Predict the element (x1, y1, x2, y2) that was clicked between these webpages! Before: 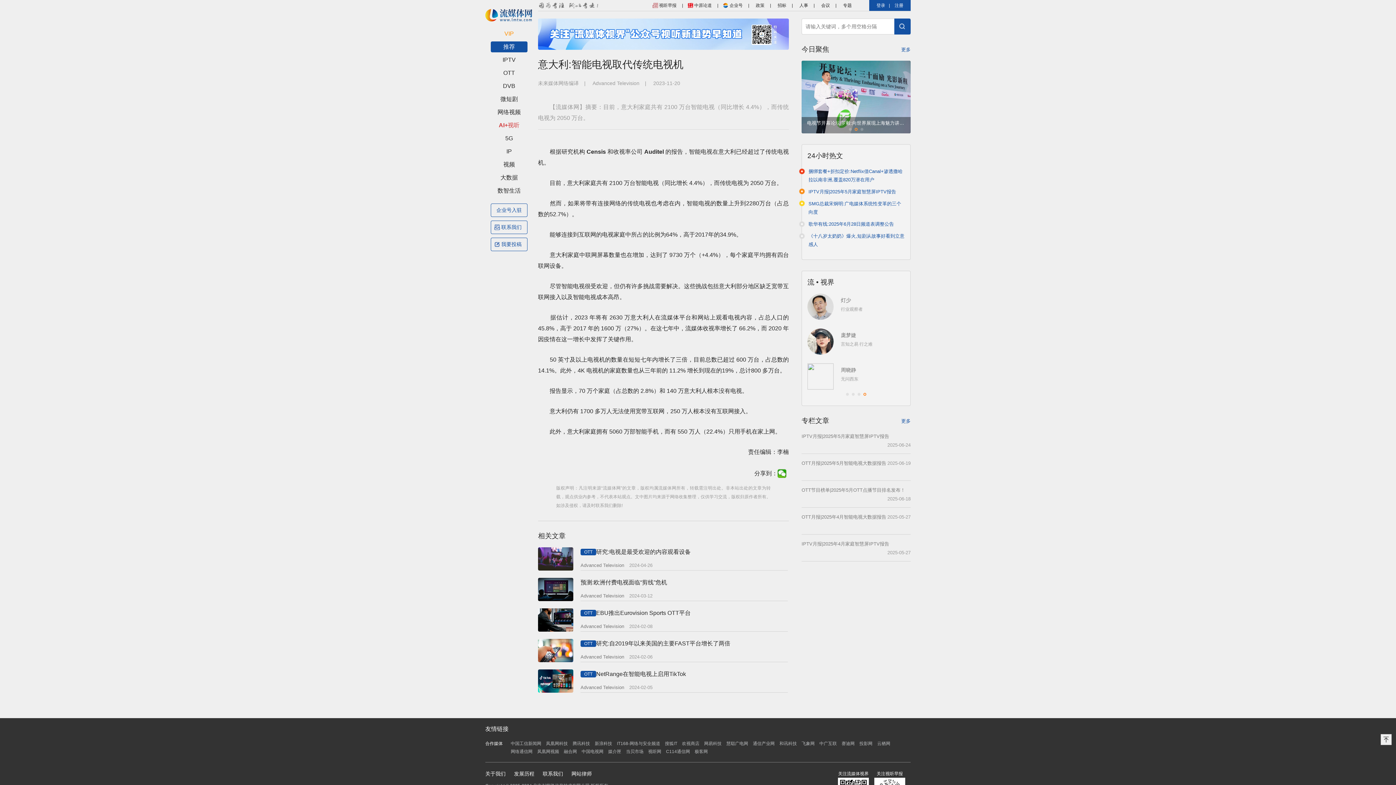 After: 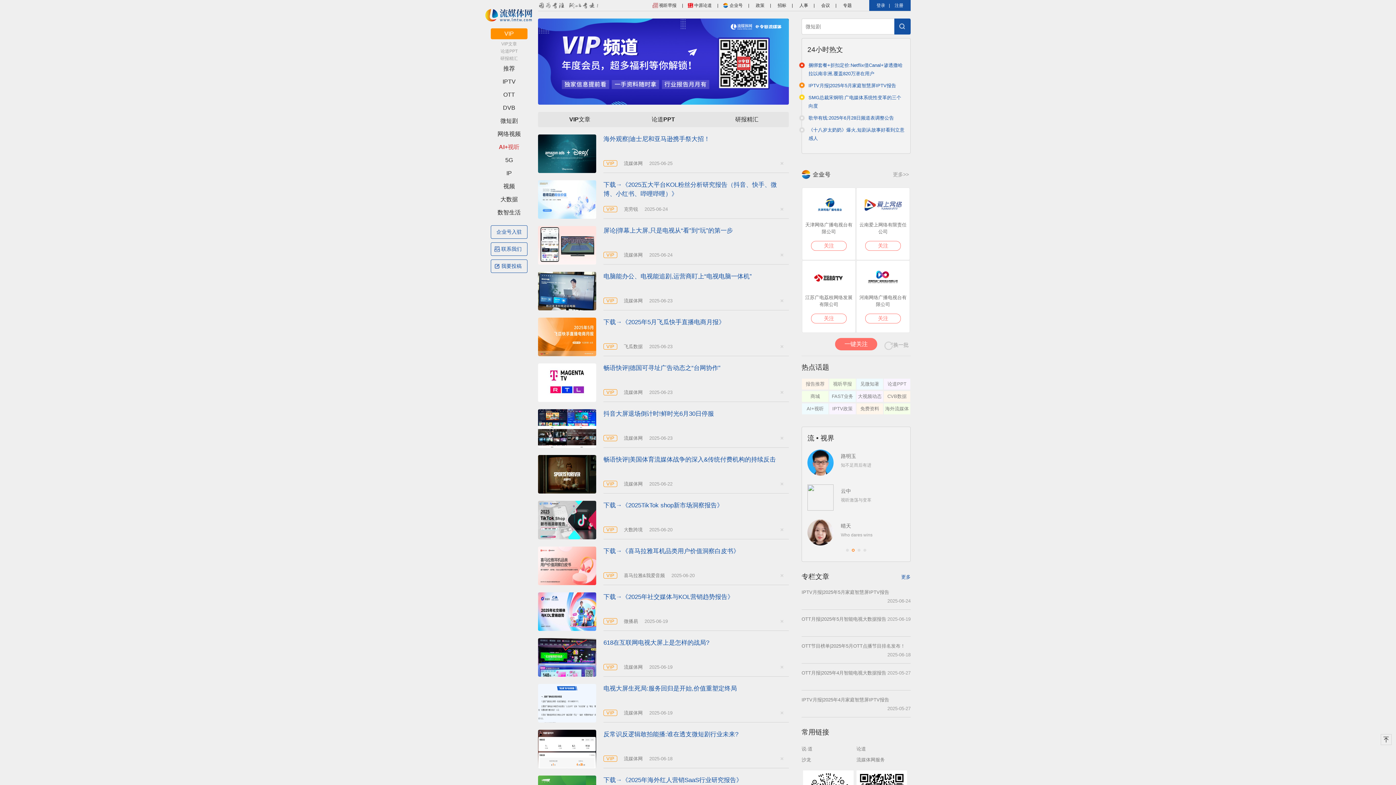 Action: label: VIP bbox: (490, 28, 527, 39)